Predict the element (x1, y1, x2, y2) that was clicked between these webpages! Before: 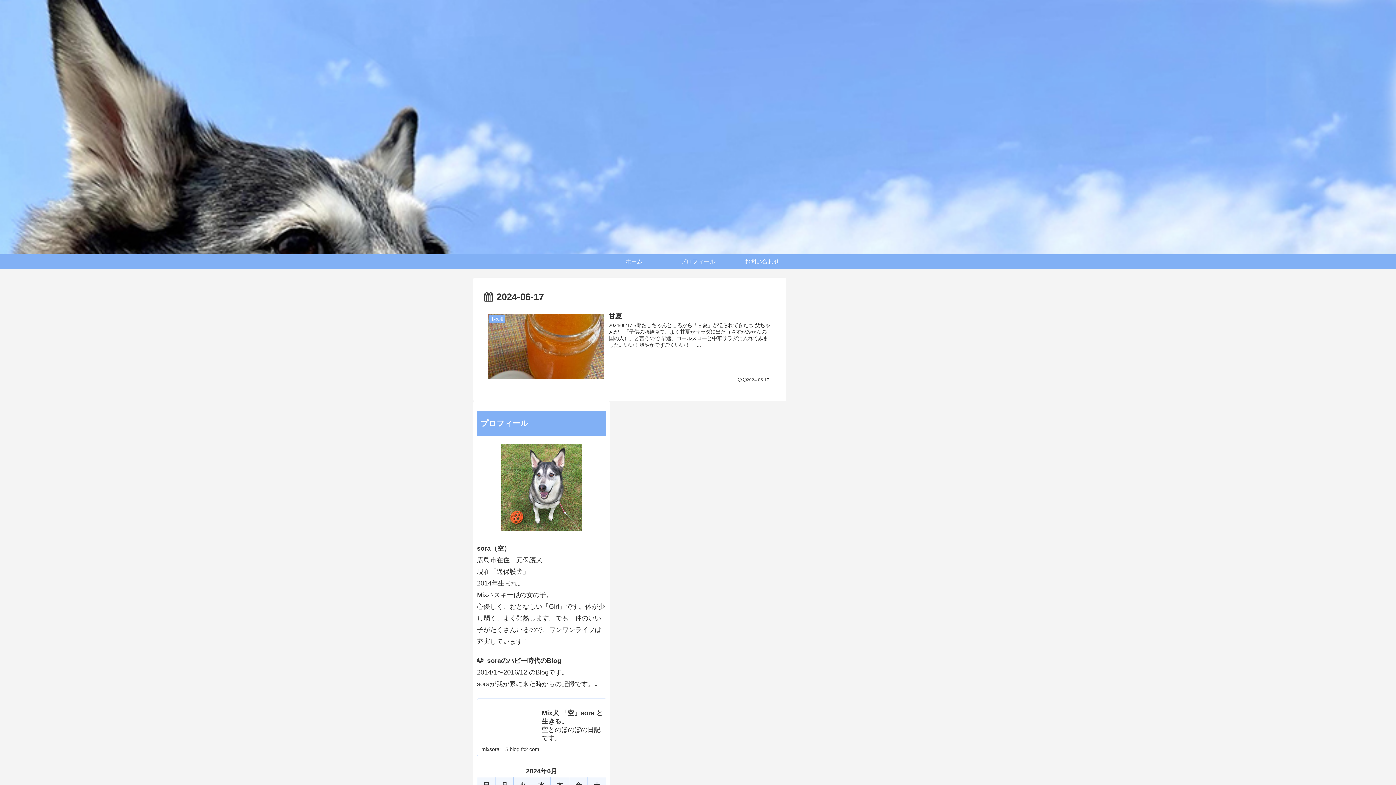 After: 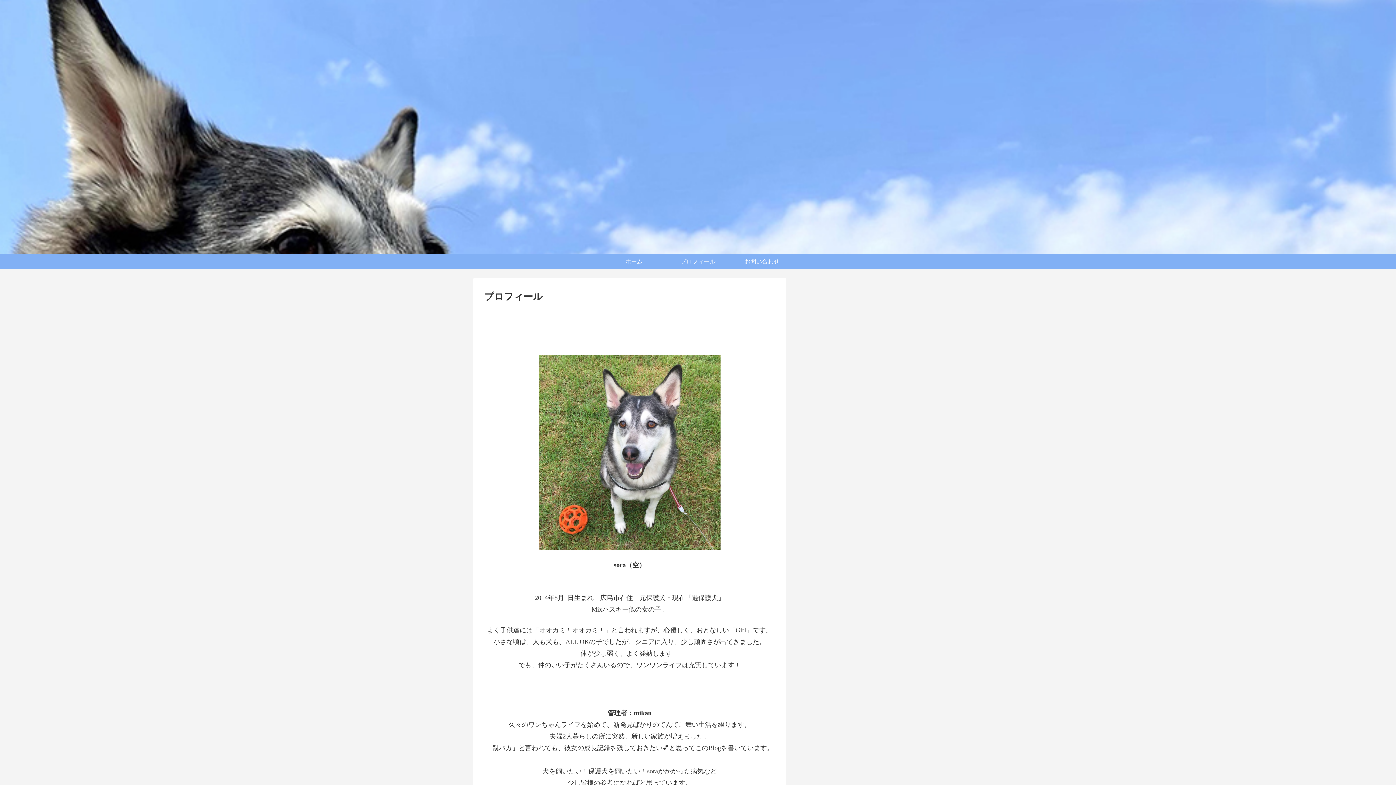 Action: bbox: (666, 254, 730, 269) label: プロフィール